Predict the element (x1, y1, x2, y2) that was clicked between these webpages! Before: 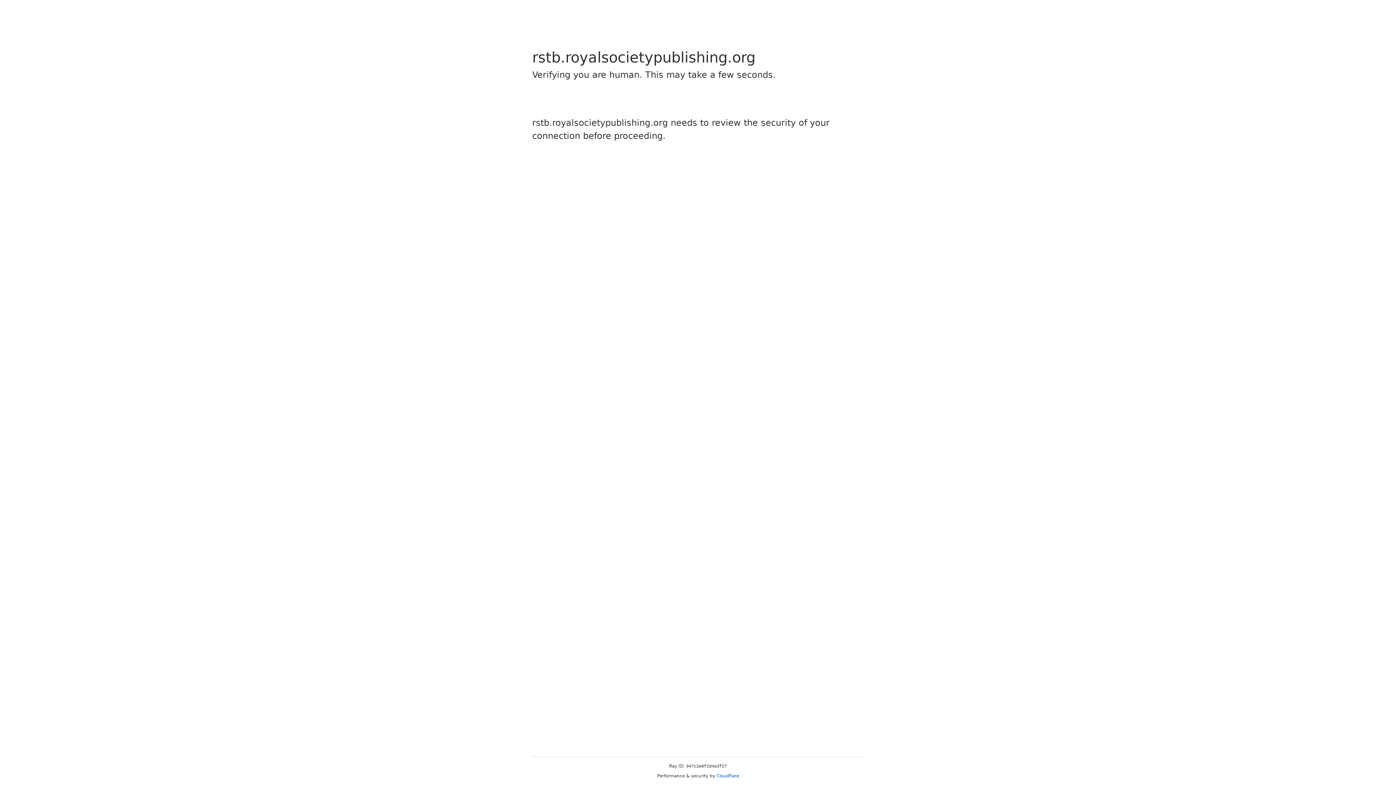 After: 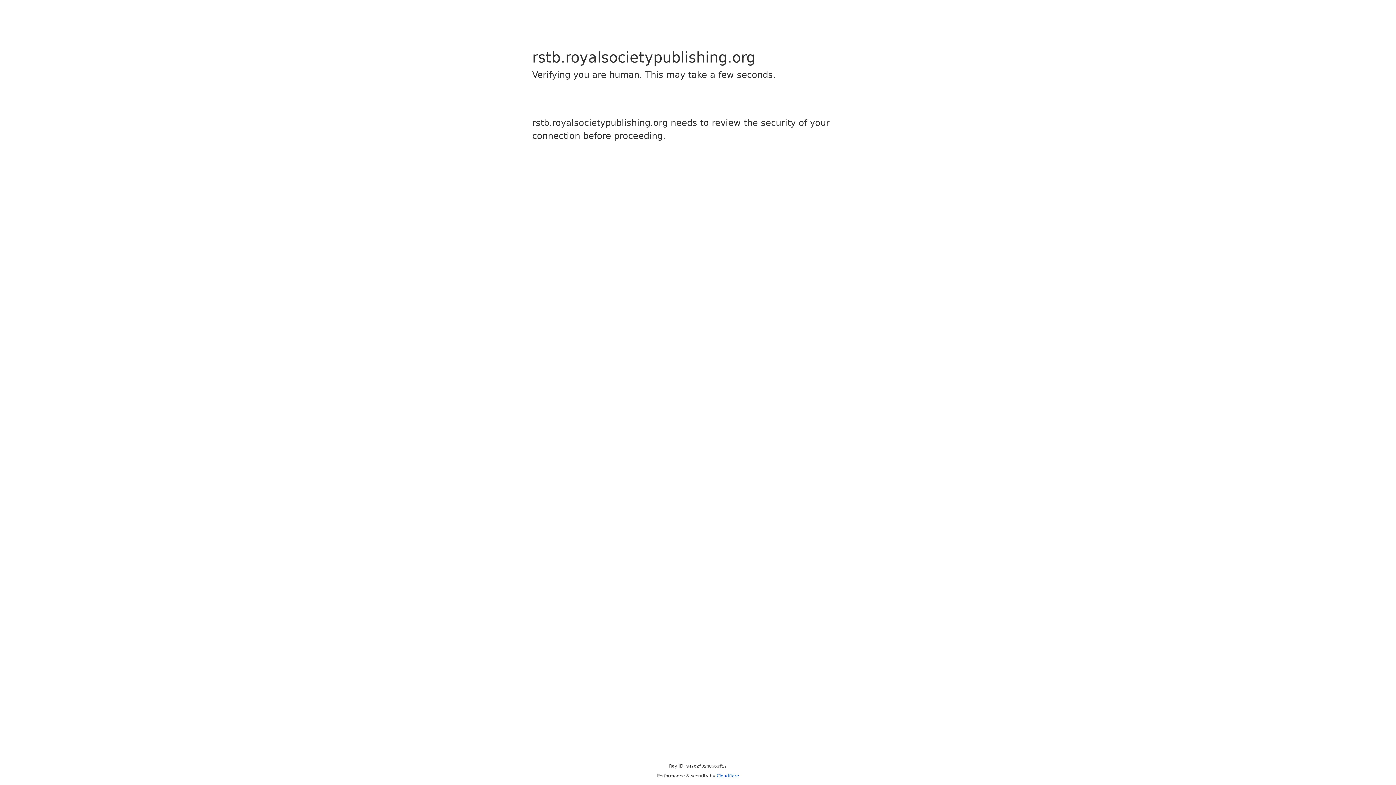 Action: bbox: (716, 773, 739, 778) label: Cloudflare